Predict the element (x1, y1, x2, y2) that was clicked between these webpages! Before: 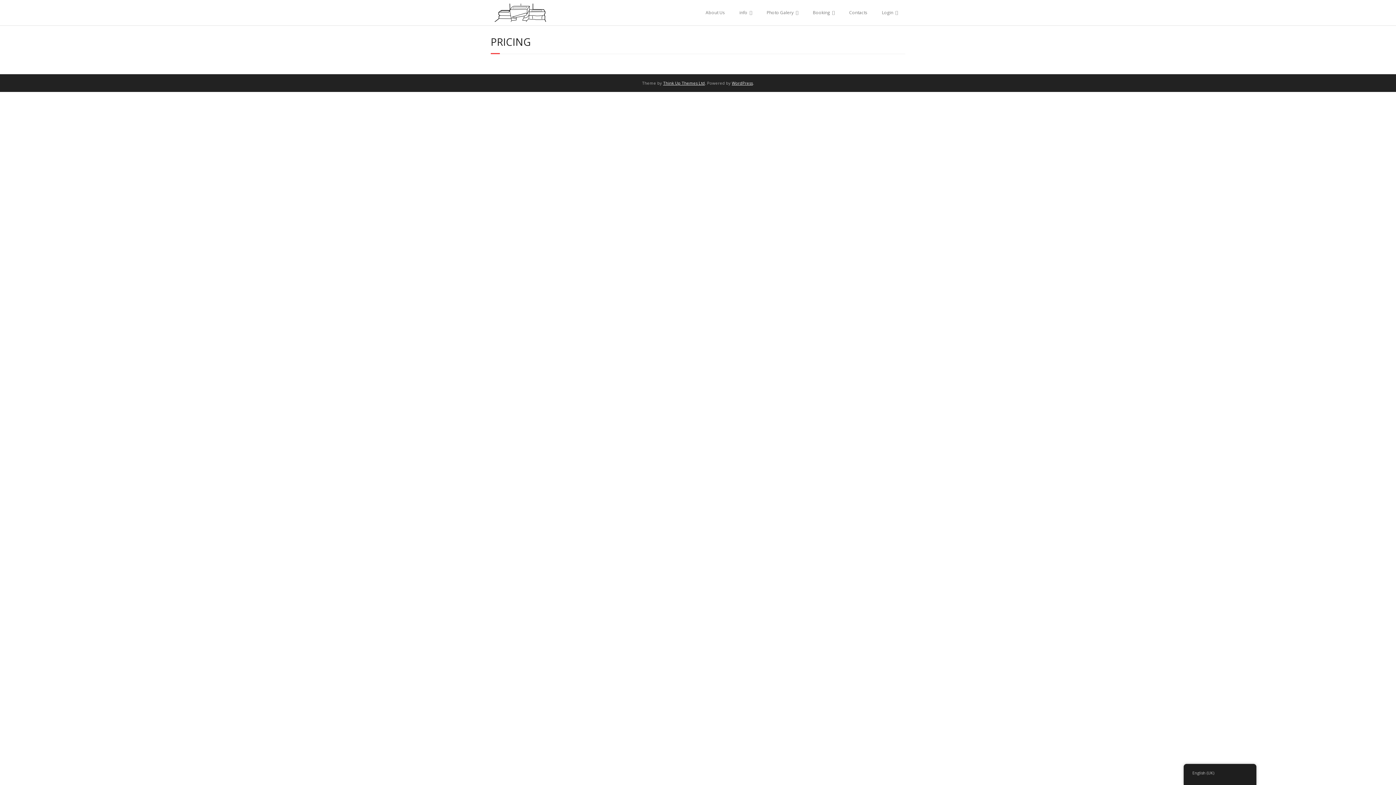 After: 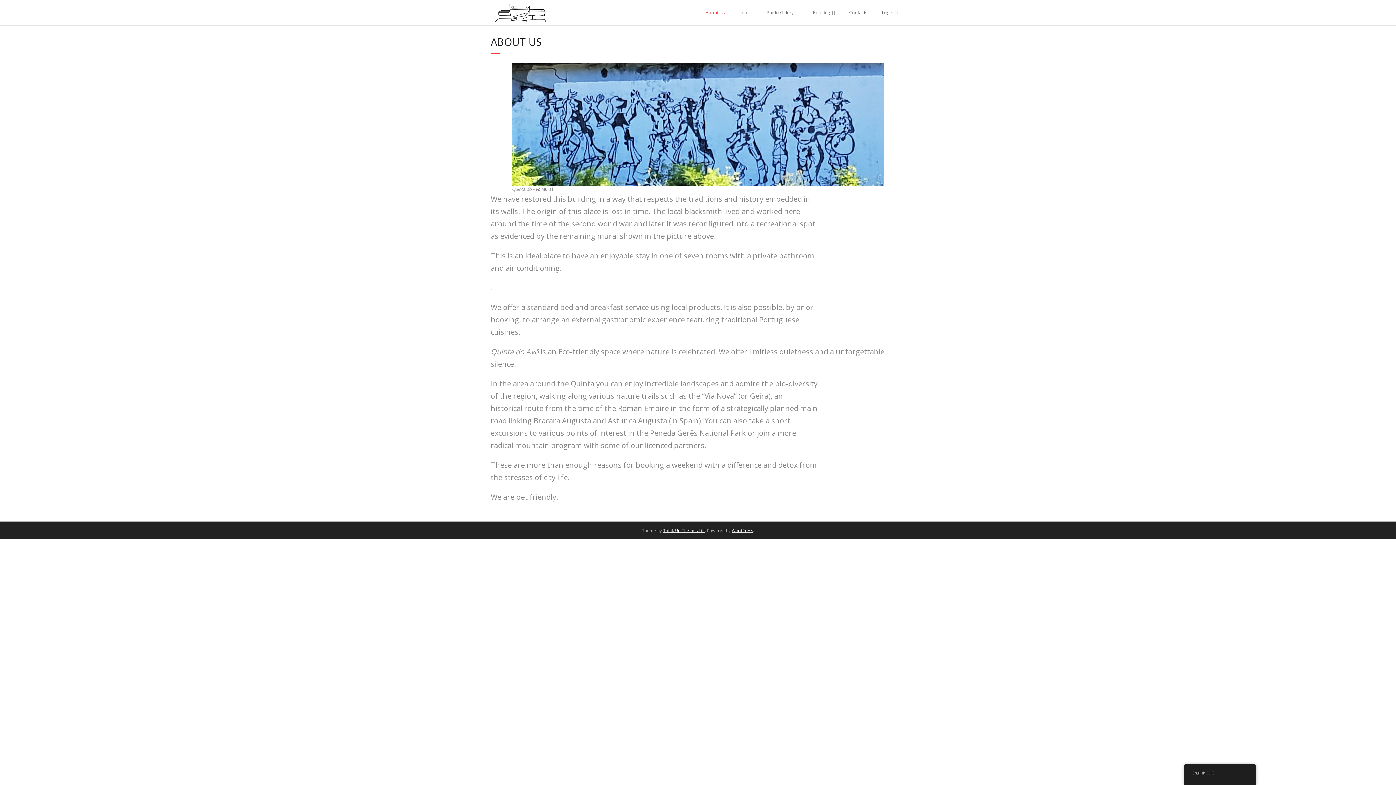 Action: label: About Us bbox: (698, 0, 732, 25)